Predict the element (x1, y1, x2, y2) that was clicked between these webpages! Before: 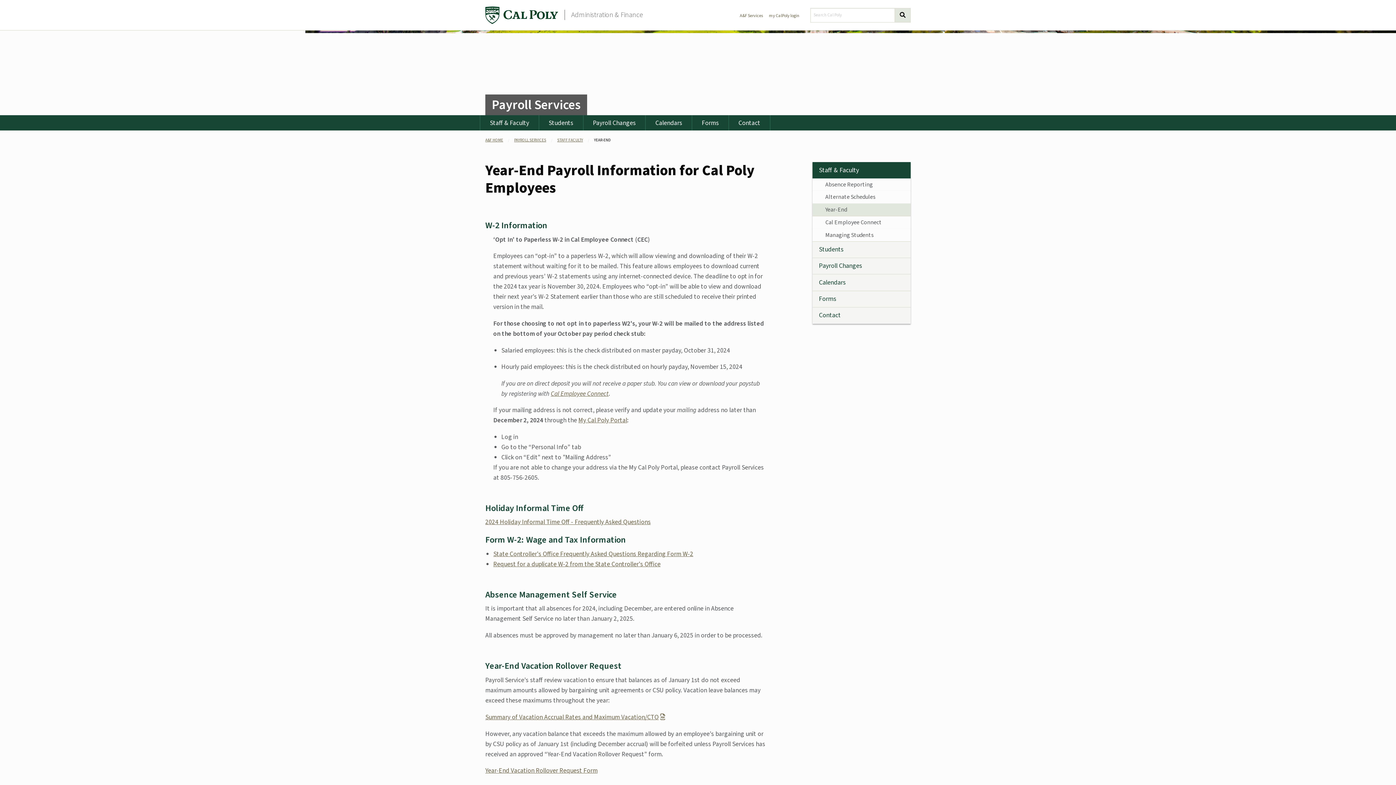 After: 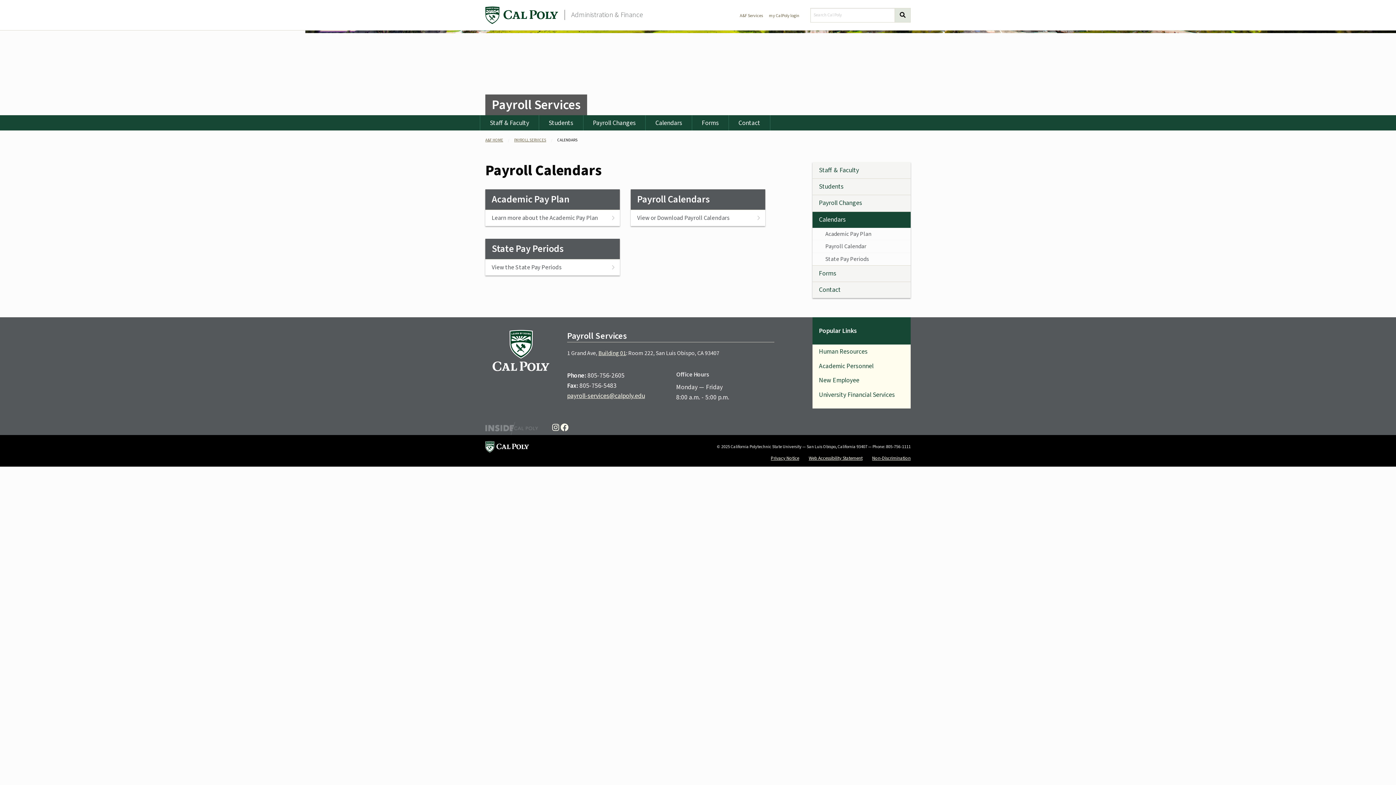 Action: label: Calendars bbox: (812, 274, 910, 290)